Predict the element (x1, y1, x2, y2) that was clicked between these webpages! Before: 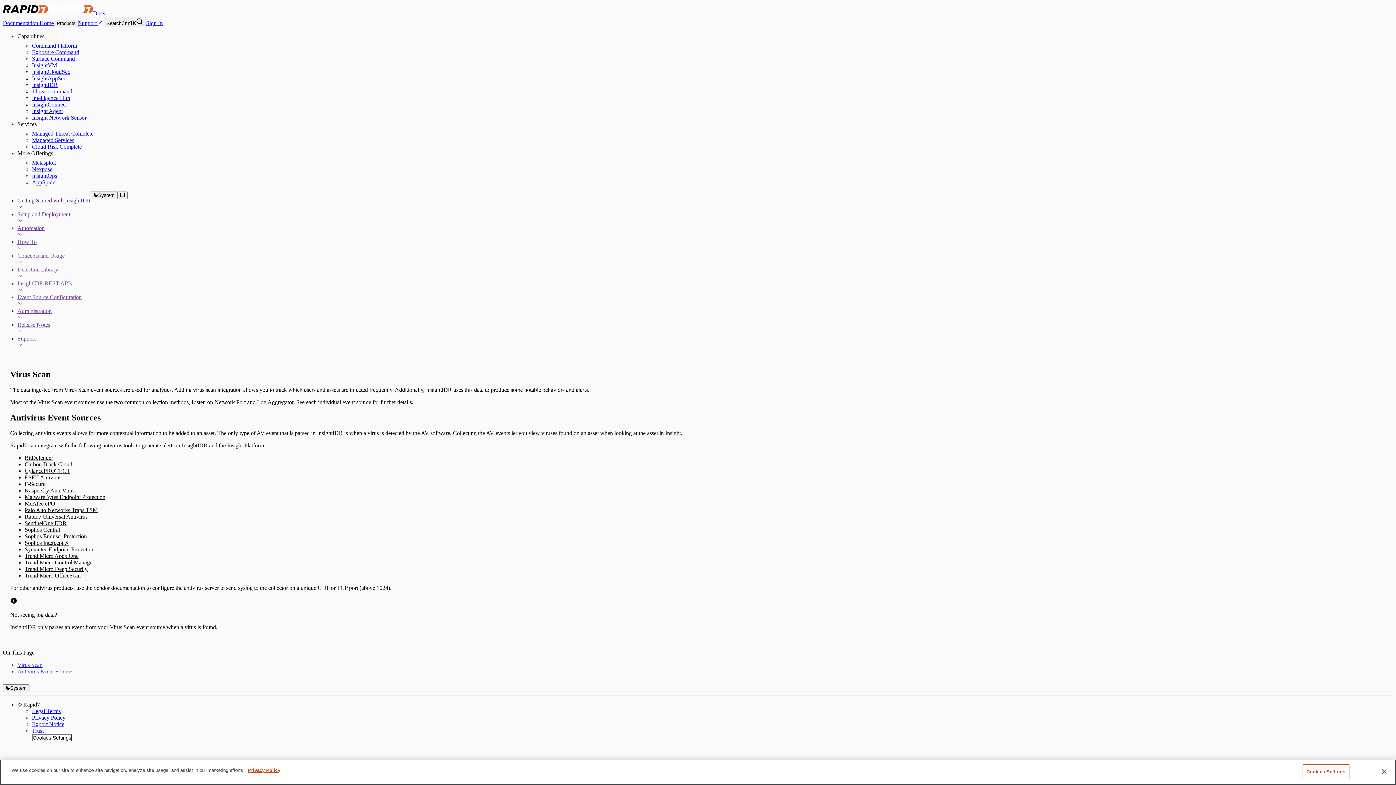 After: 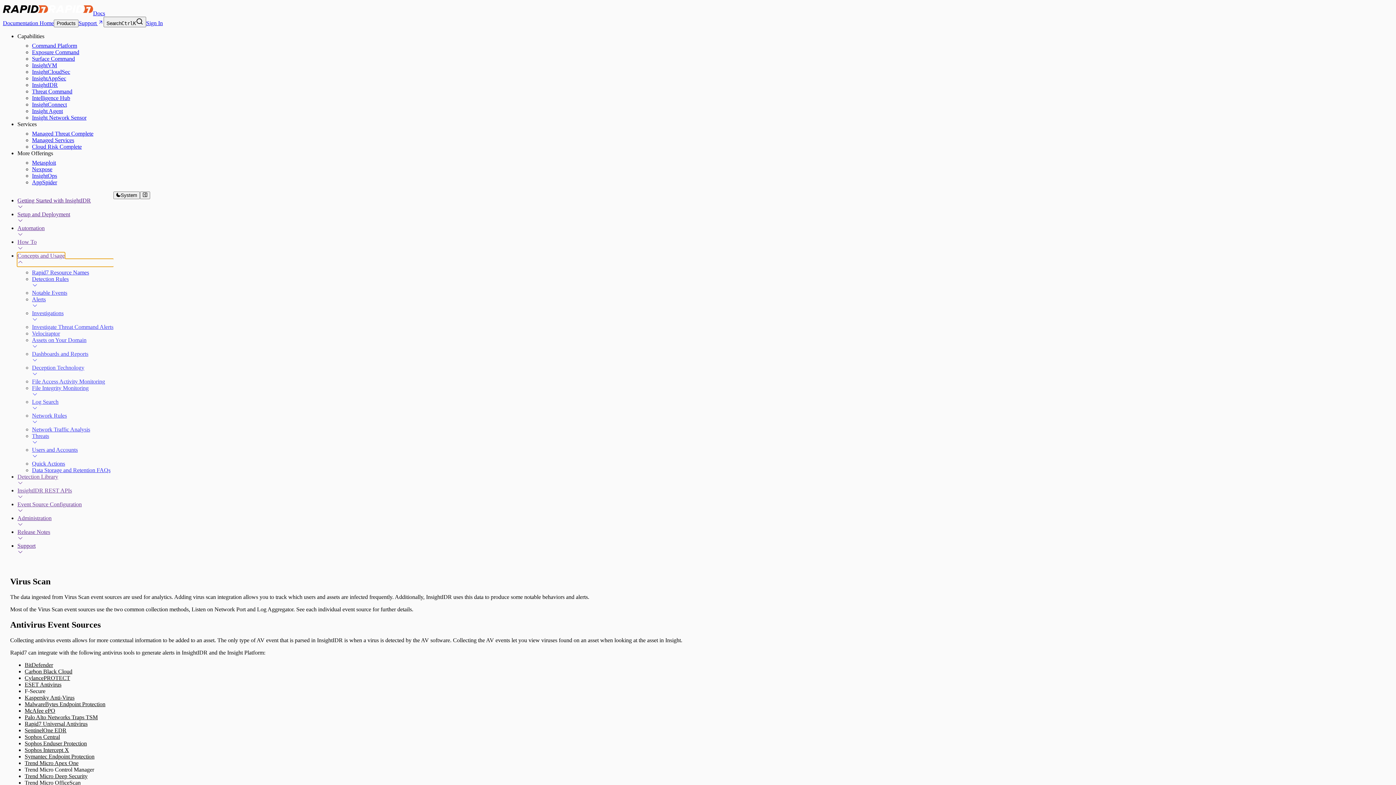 Action: label: Concepts and Usage bbox: (17, 252, 64, 258)